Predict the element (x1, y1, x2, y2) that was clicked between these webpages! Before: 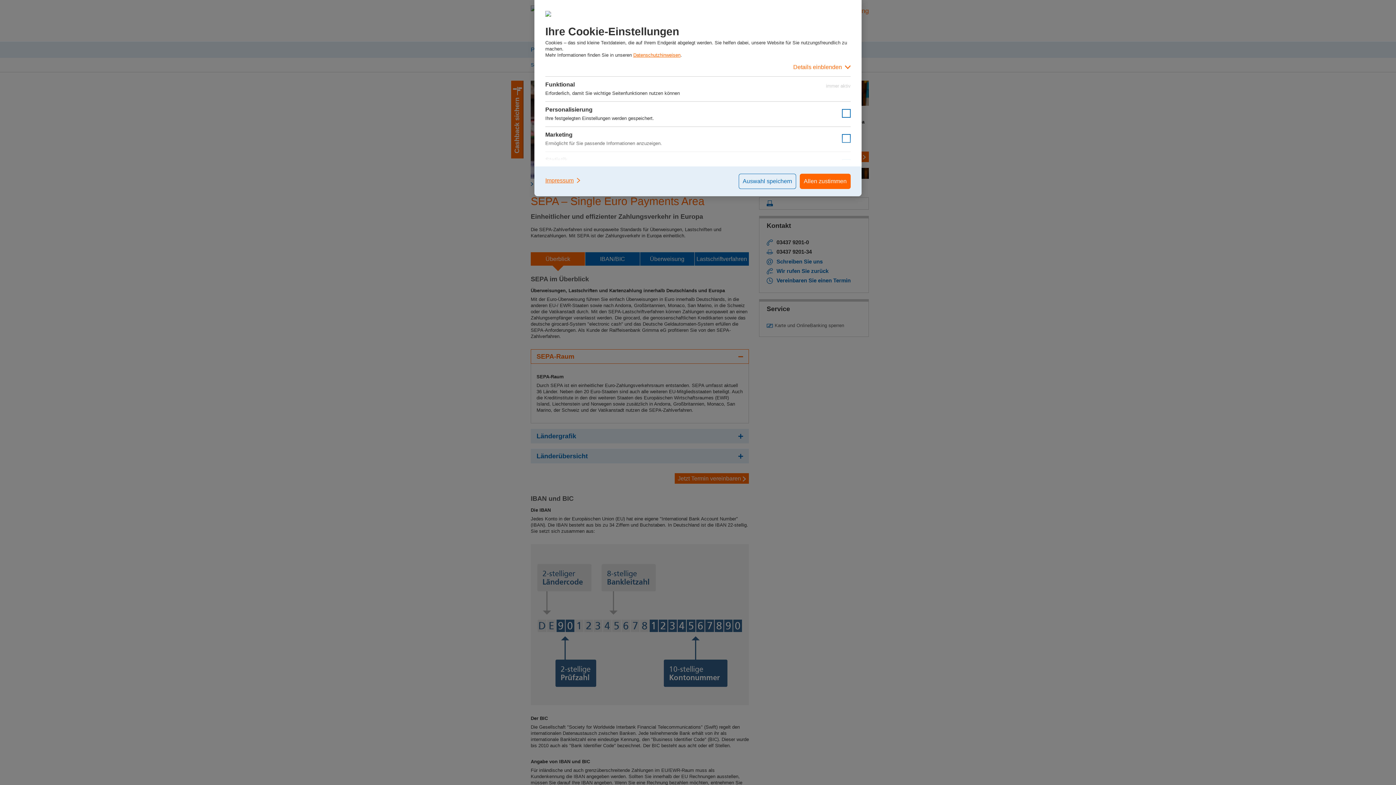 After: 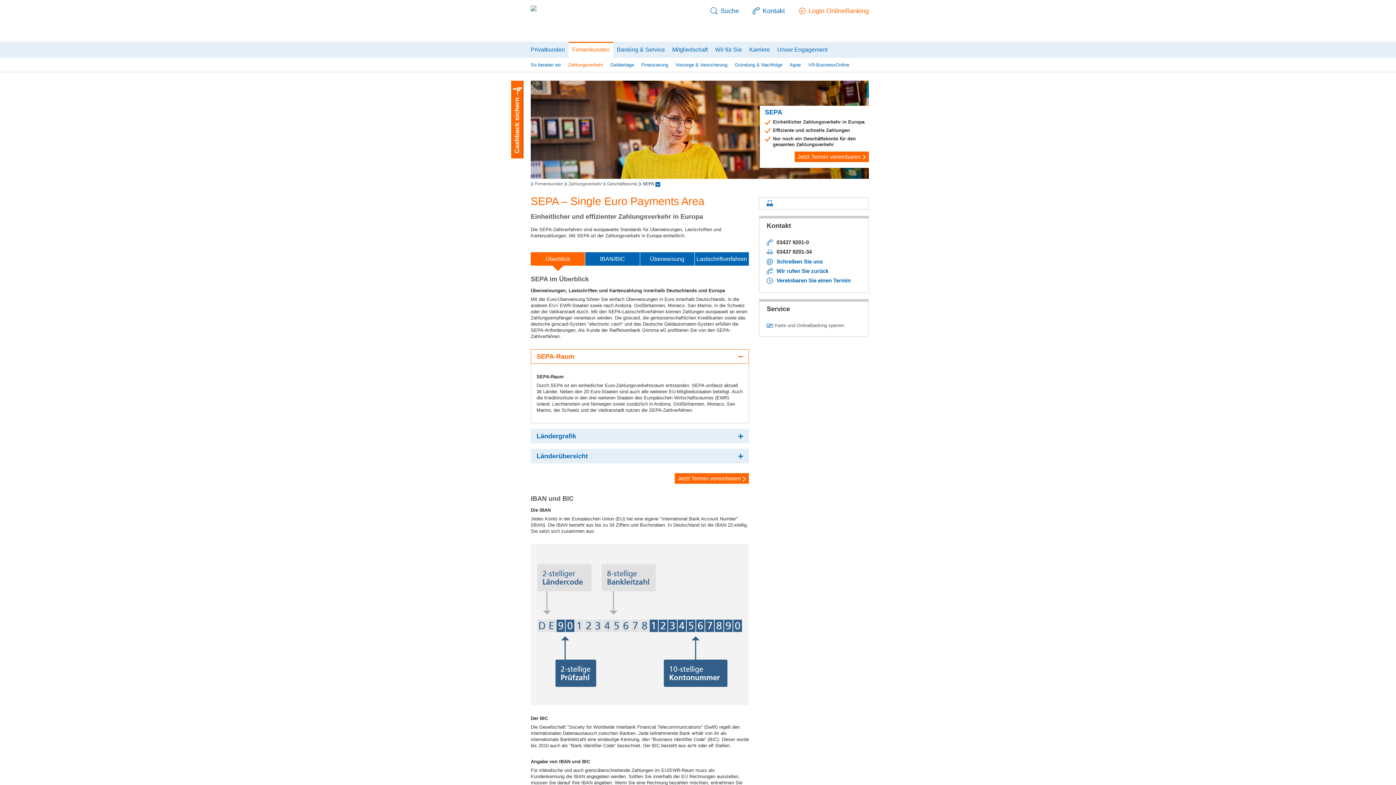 Action: bbox: (738, 173, 796, 189) label: Auswahl speichern